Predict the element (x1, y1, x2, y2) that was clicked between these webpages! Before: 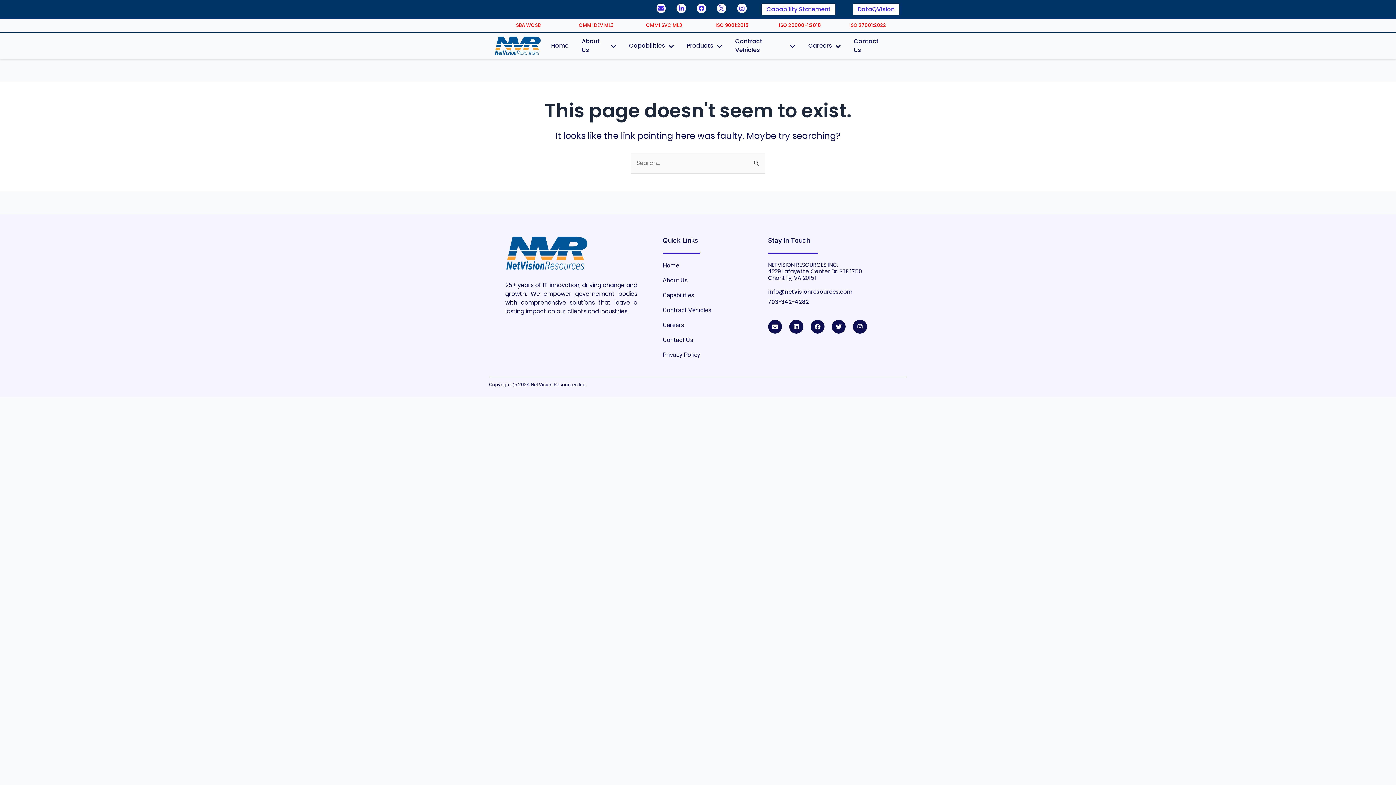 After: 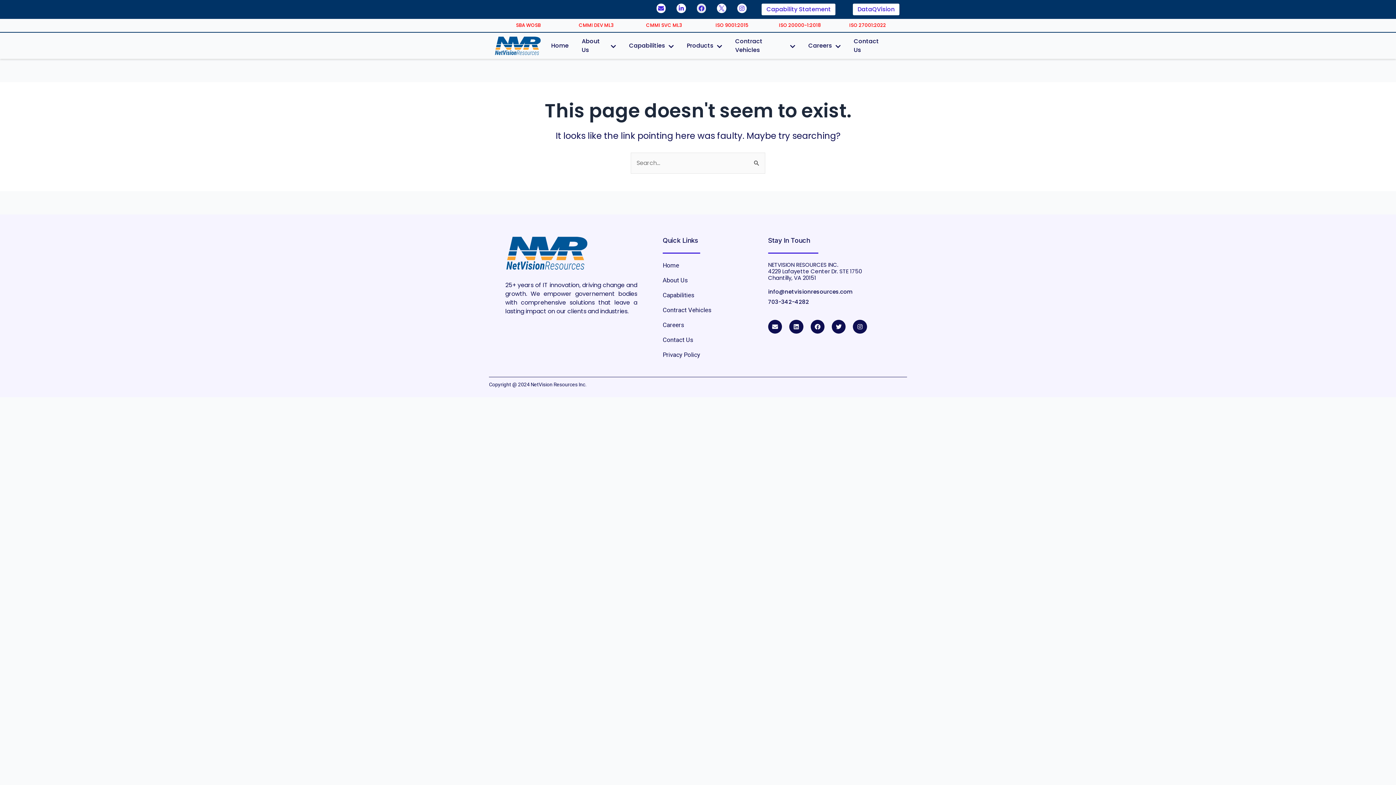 Action: label: Facebook bbox: (696, 3, 706, 12)